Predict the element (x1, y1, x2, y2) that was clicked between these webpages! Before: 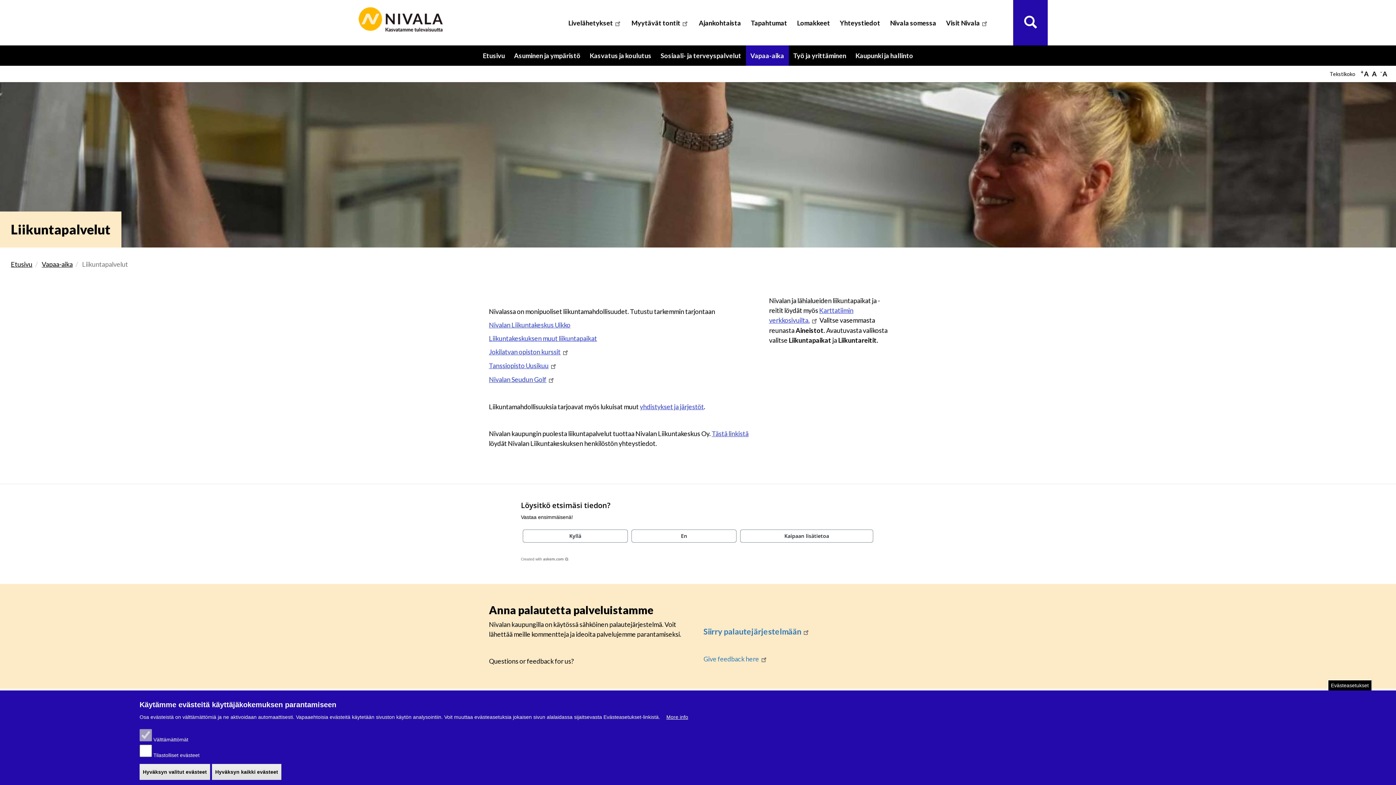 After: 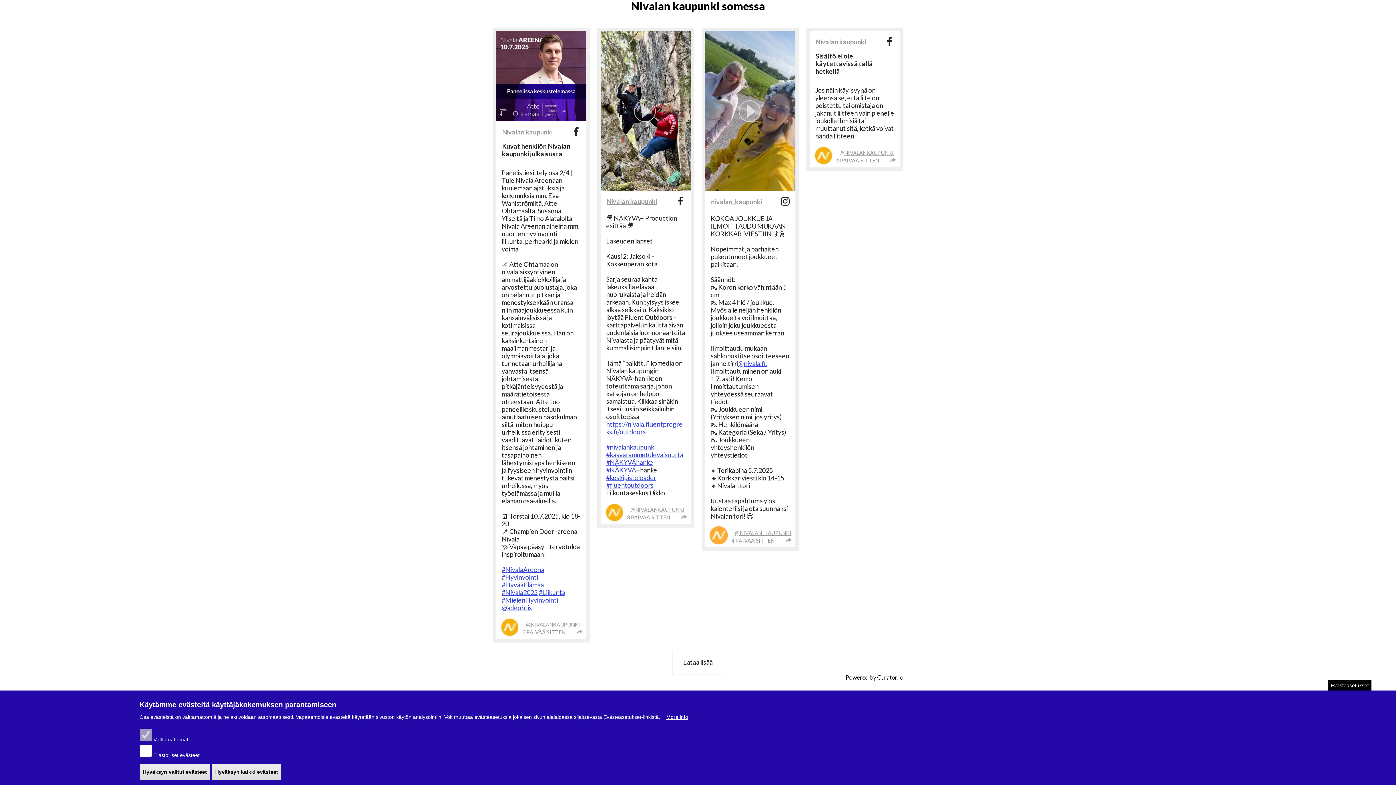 Action: label: Nivala somessa bbox: (890, 18, 936, 26)